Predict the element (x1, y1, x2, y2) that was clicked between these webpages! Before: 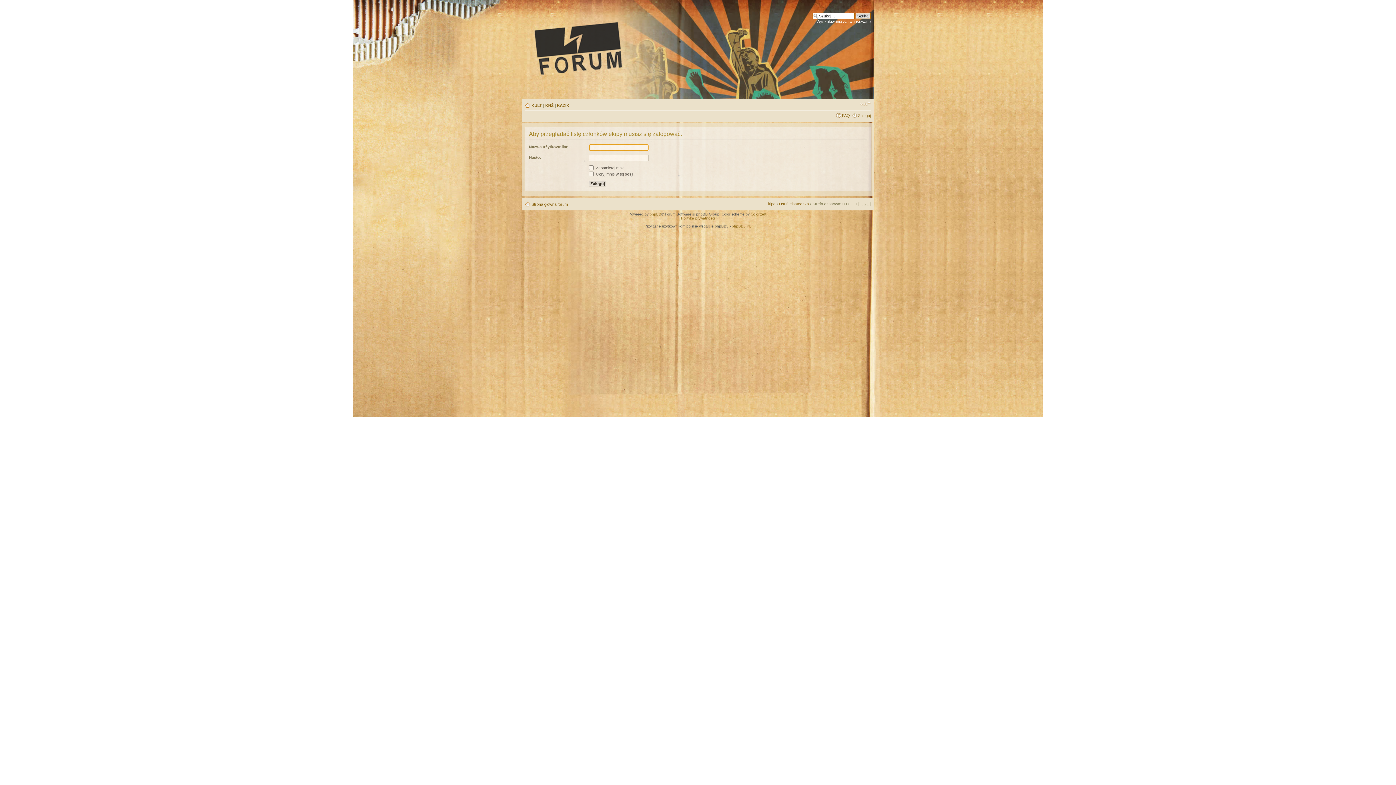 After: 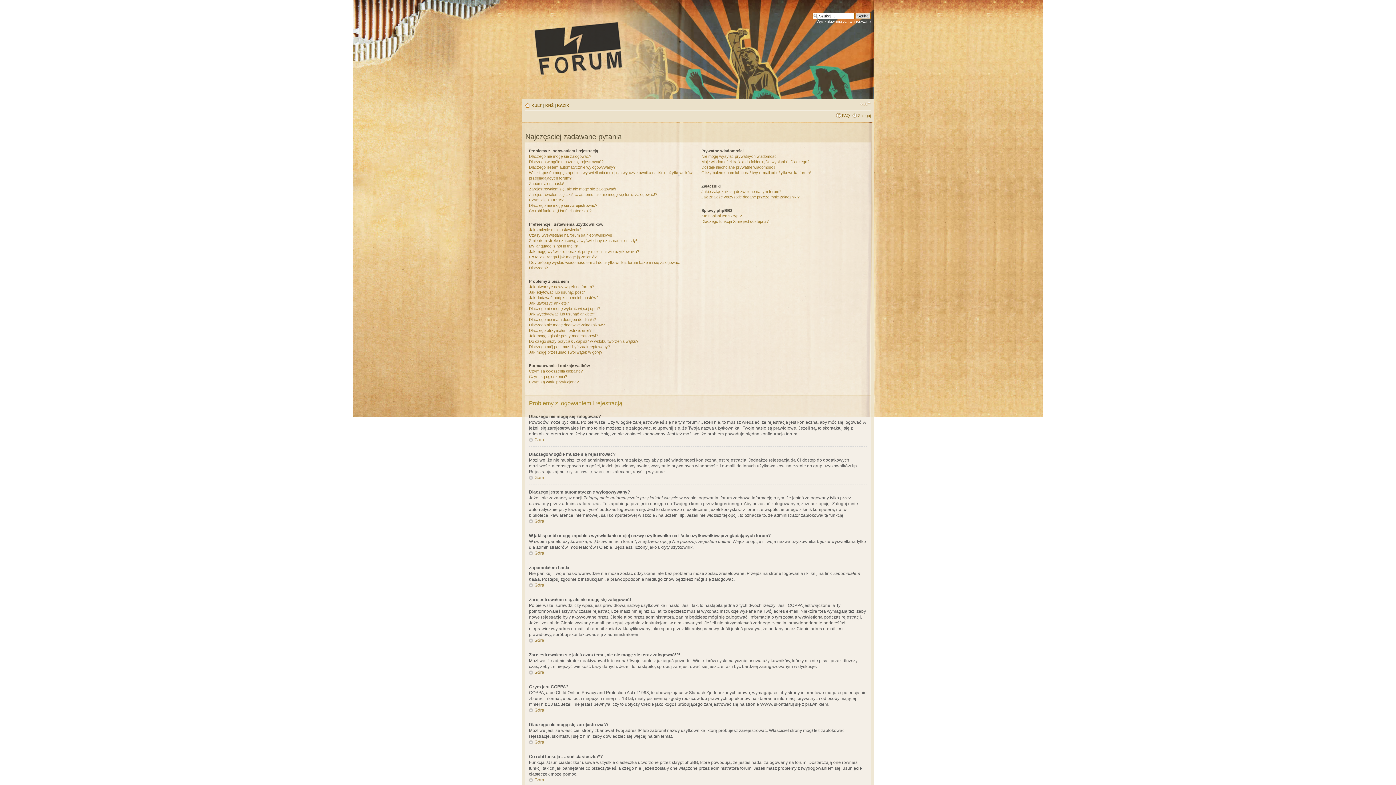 Action: label: FAQ bbox: (842, 113, 850, 117)